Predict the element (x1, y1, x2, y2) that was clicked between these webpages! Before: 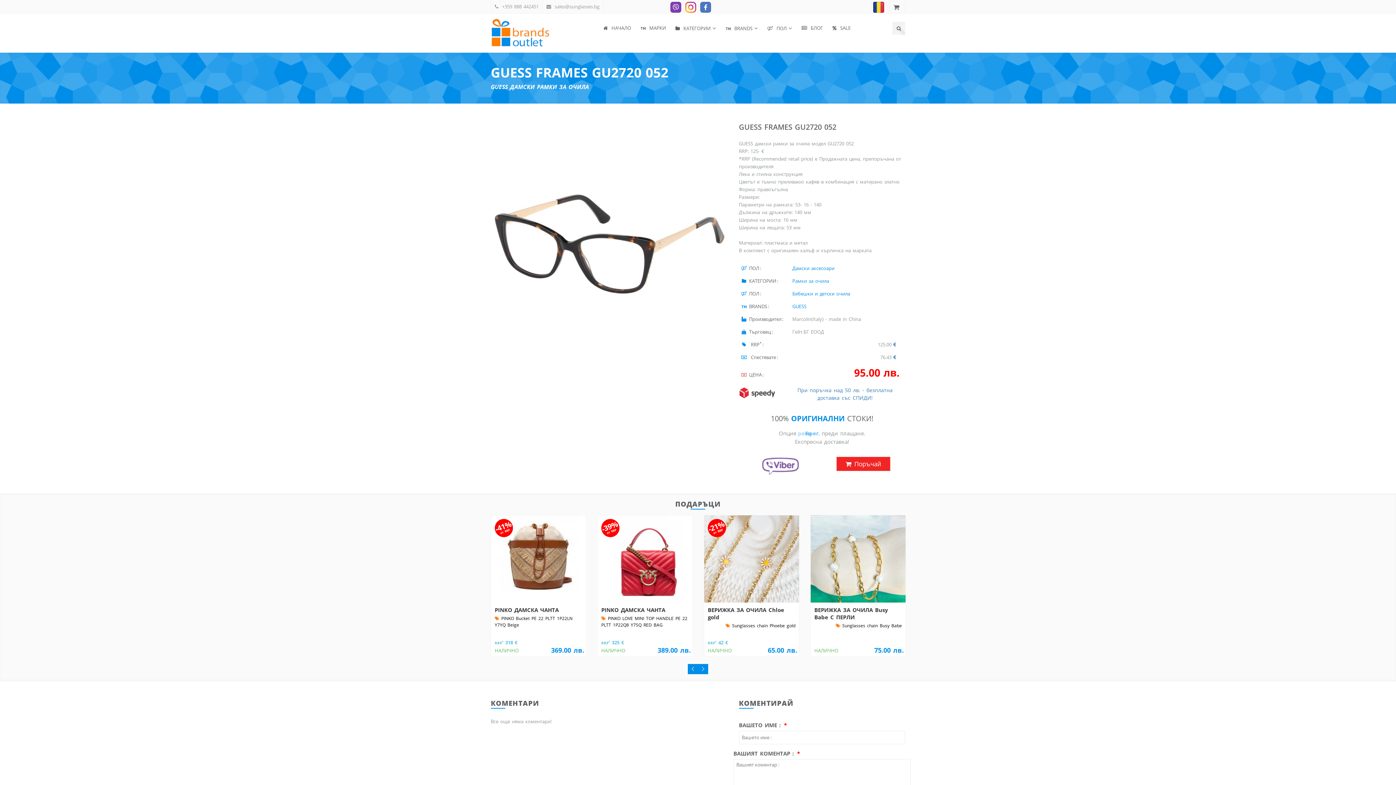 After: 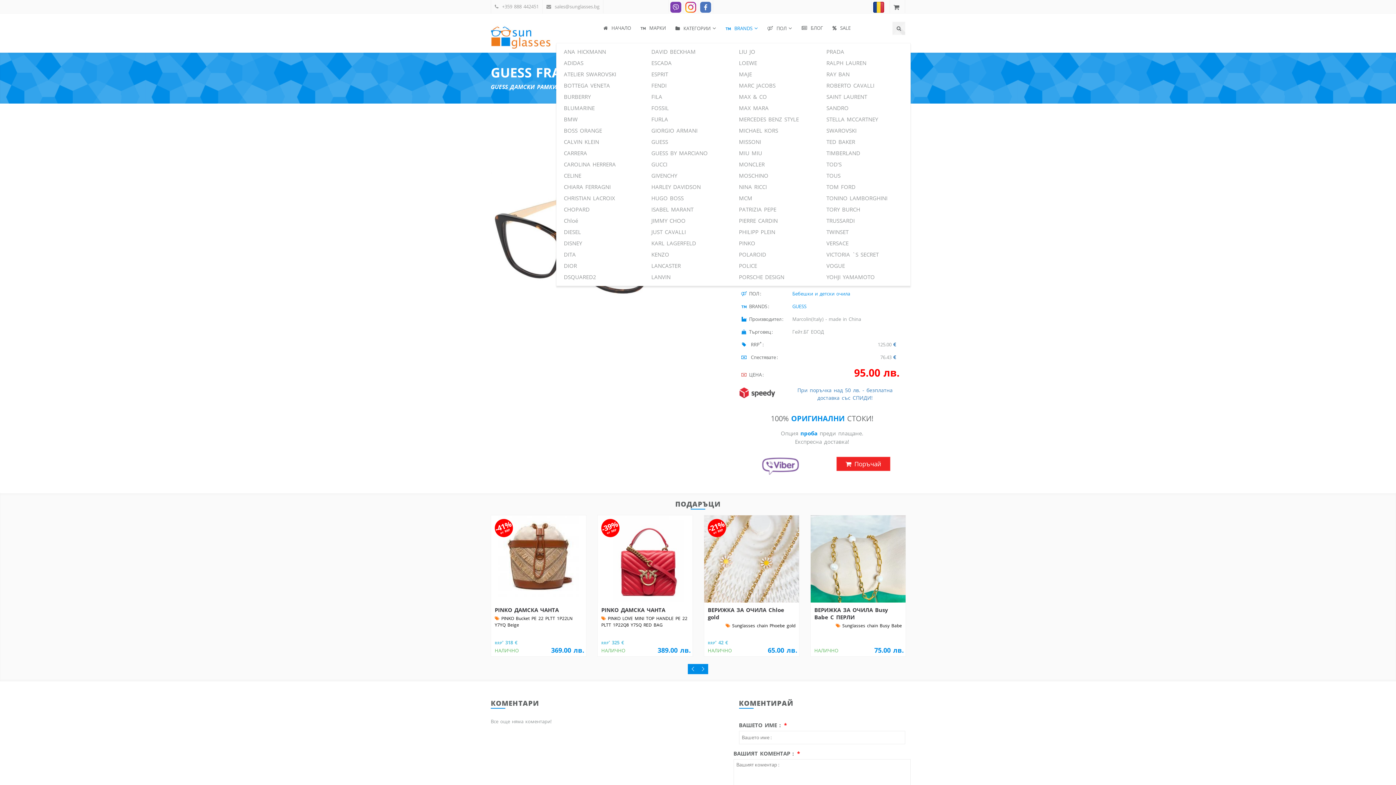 Action: bbox: (721, 22, 762, 34) label:   BRANDS